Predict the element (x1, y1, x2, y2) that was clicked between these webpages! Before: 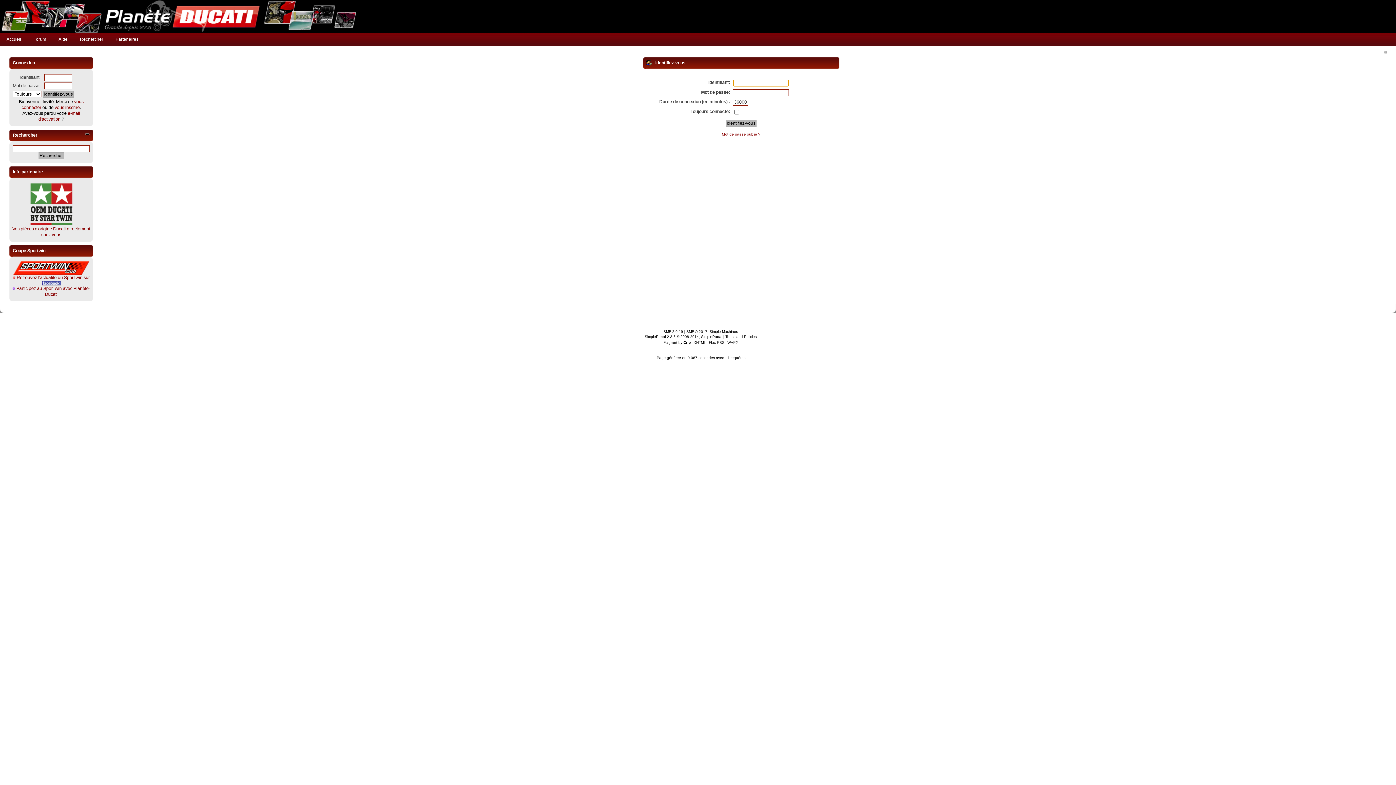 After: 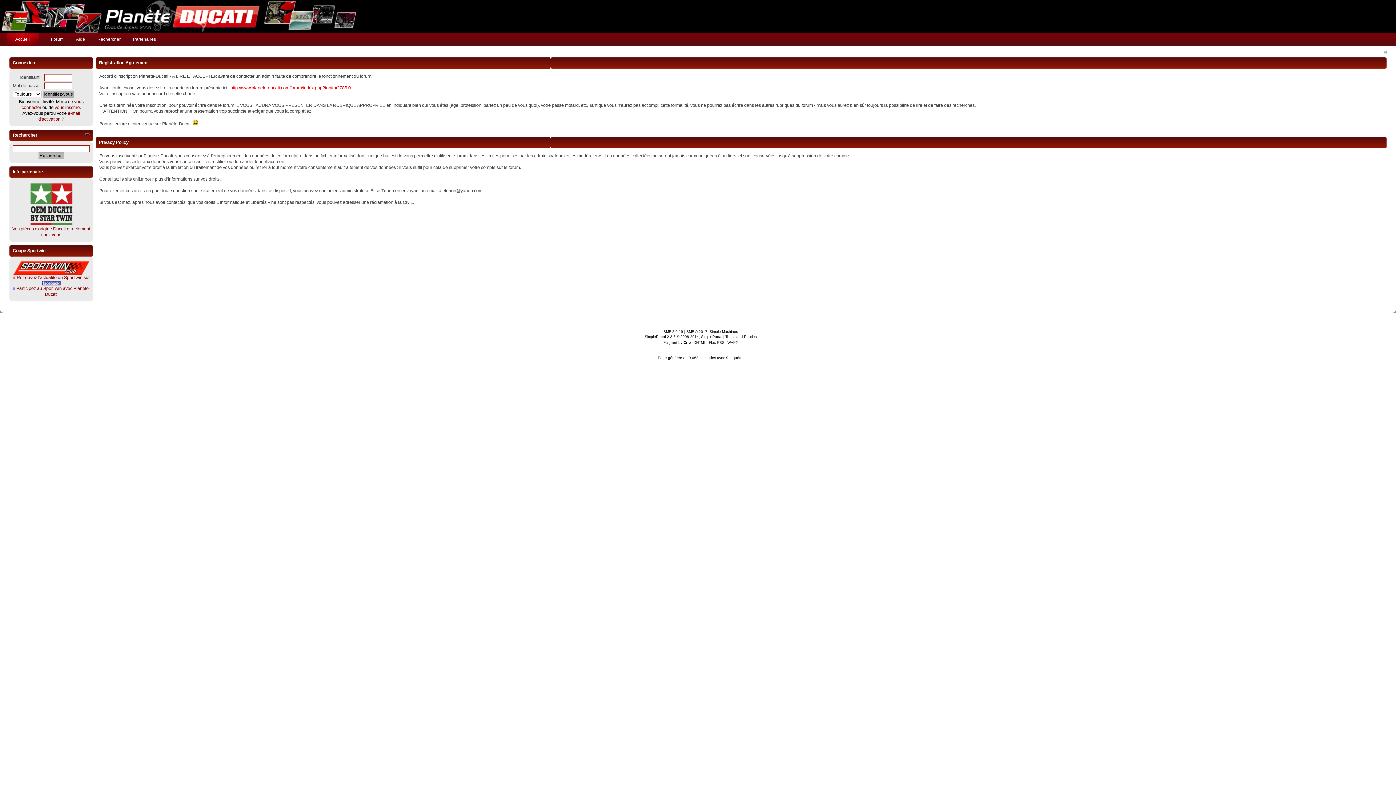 Action: label: Terms and Policies bbox: (725, 334, 756, 338)